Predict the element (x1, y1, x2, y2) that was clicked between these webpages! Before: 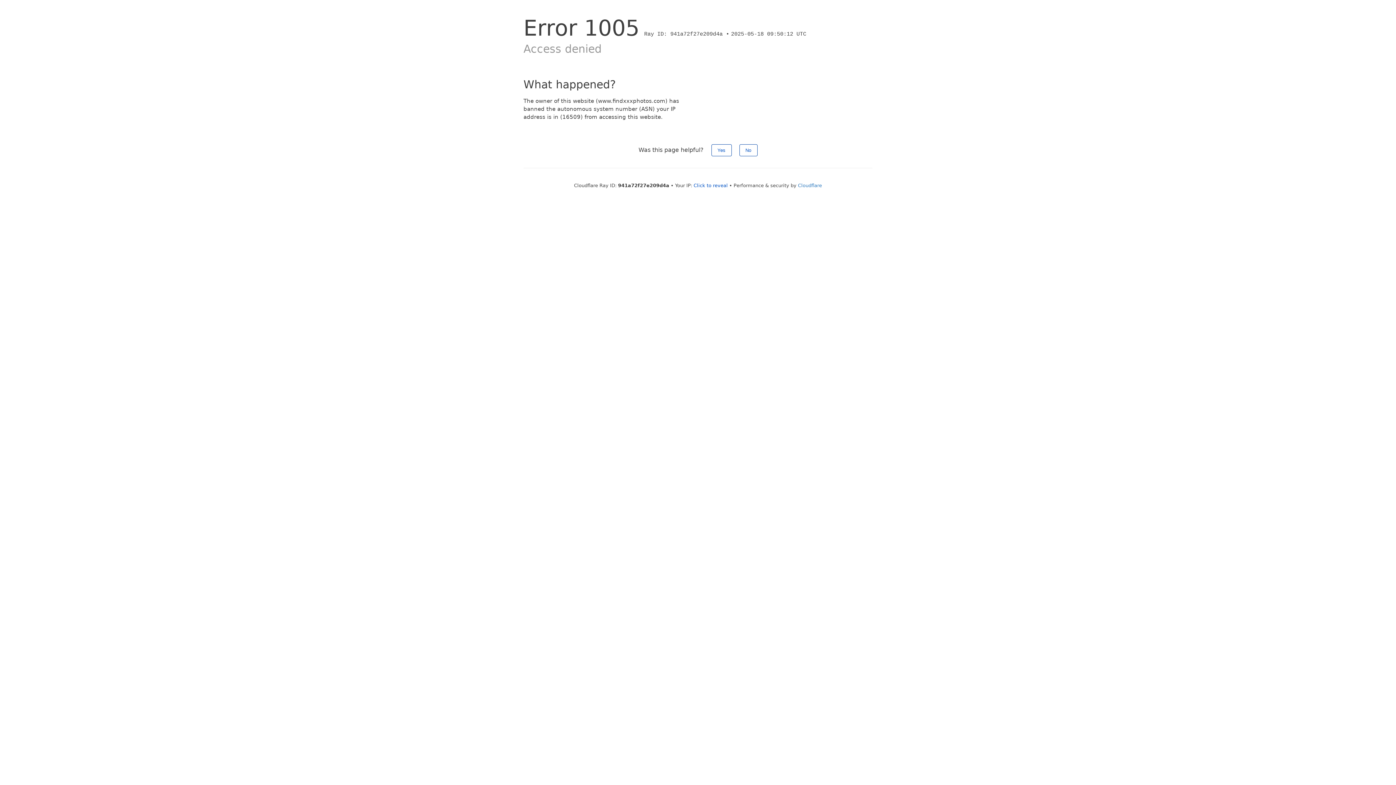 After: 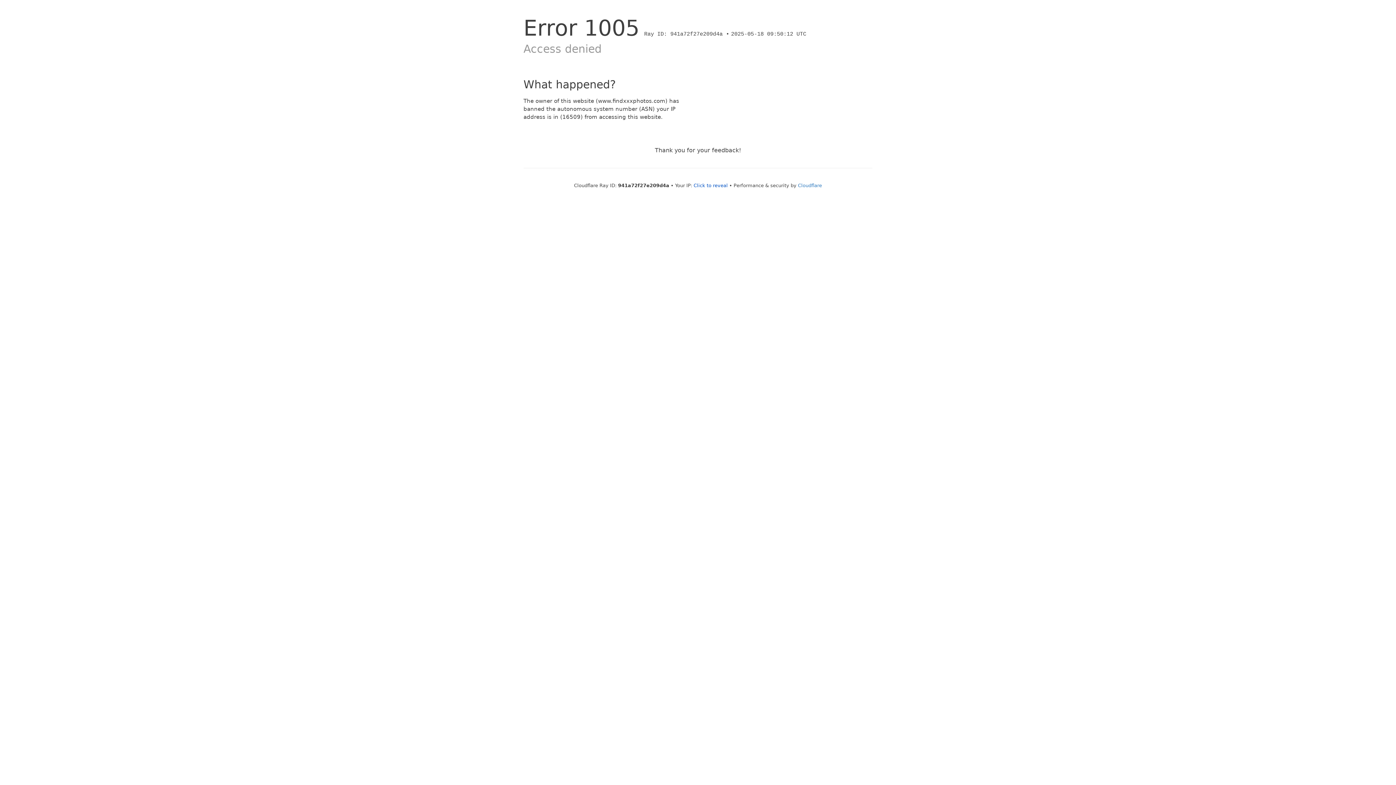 Action: bbox: (711, 144, 731, 156) label: Yes